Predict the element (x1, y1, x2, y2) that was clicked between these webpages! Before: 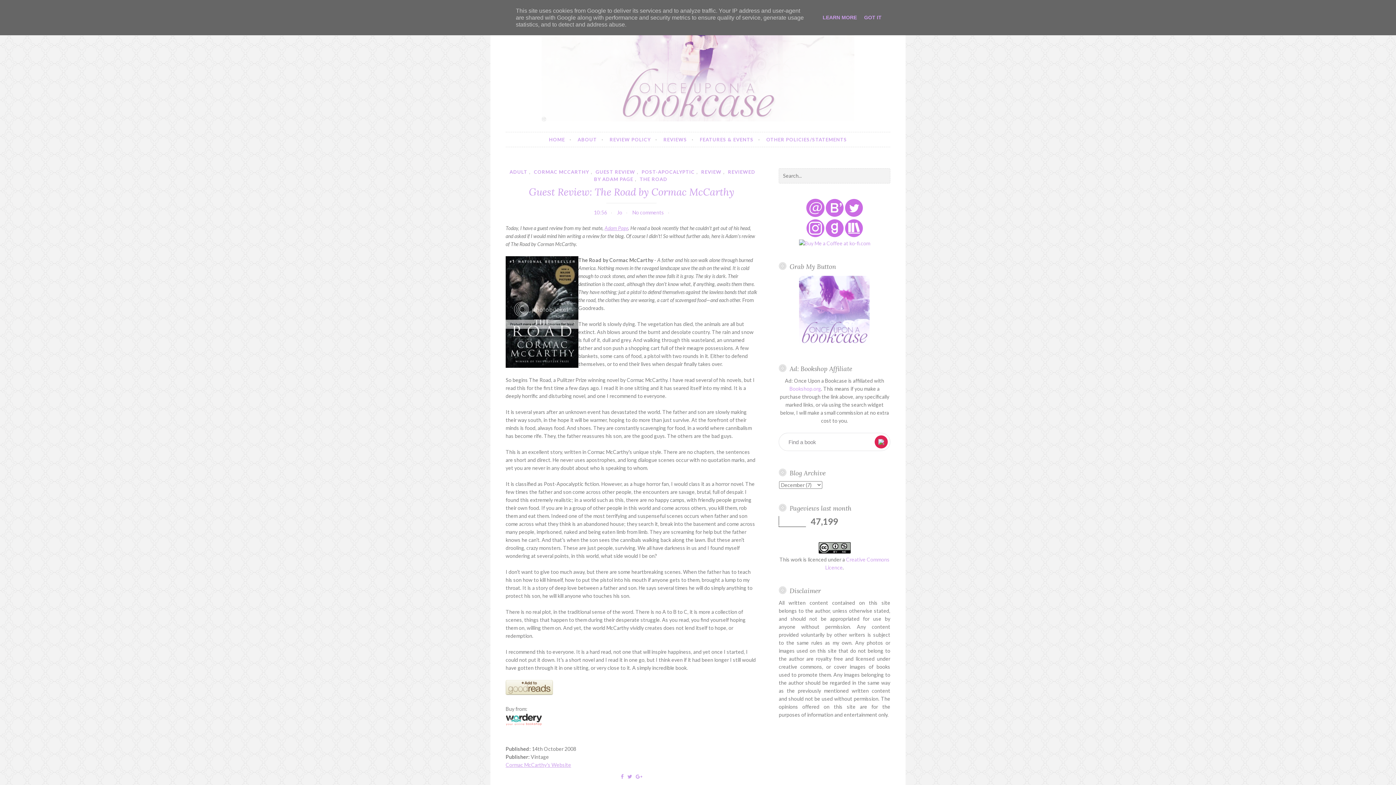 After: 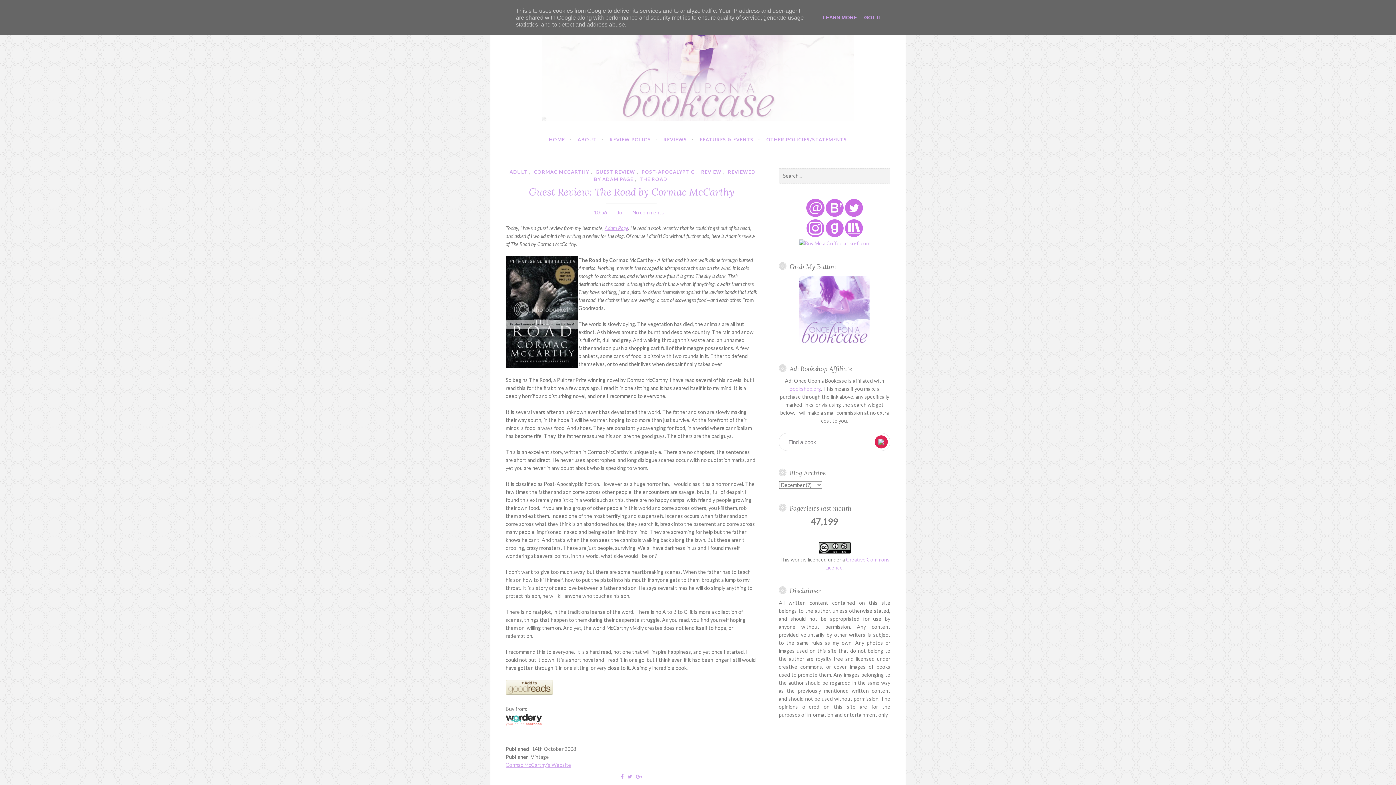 Action: bbox: (806, 212, 824, 218)